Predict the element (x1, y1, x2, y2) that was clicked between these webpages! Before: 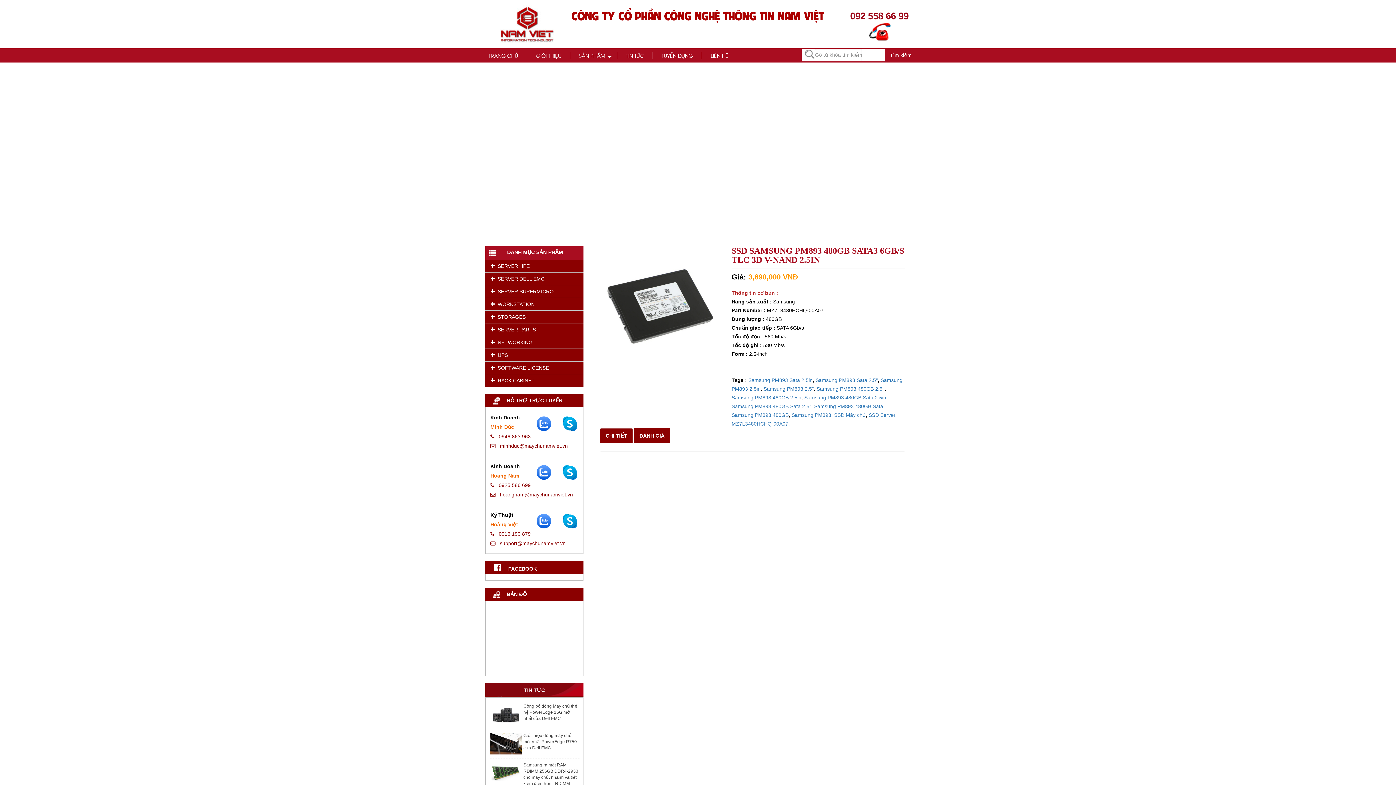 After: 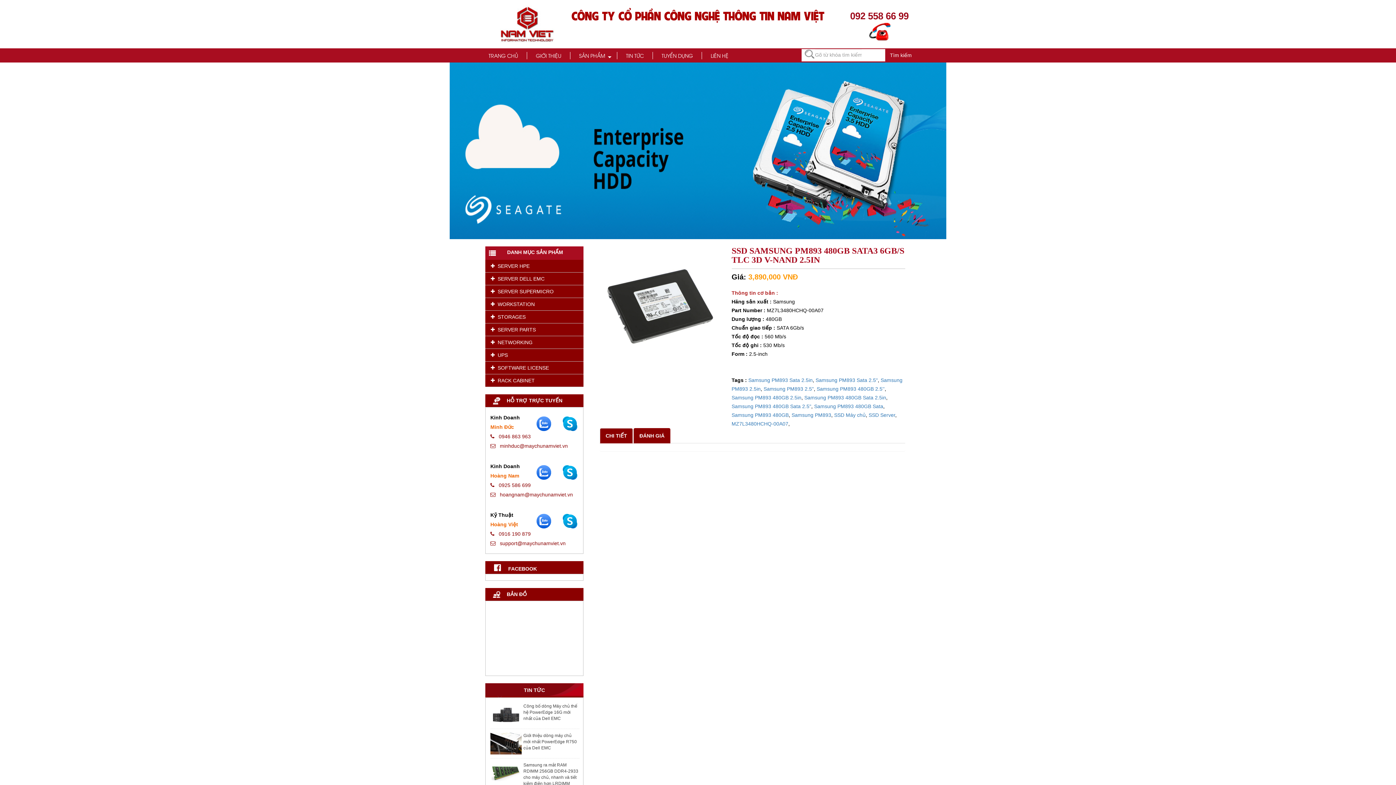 Action: bbox: (536, 514, 551, 528)